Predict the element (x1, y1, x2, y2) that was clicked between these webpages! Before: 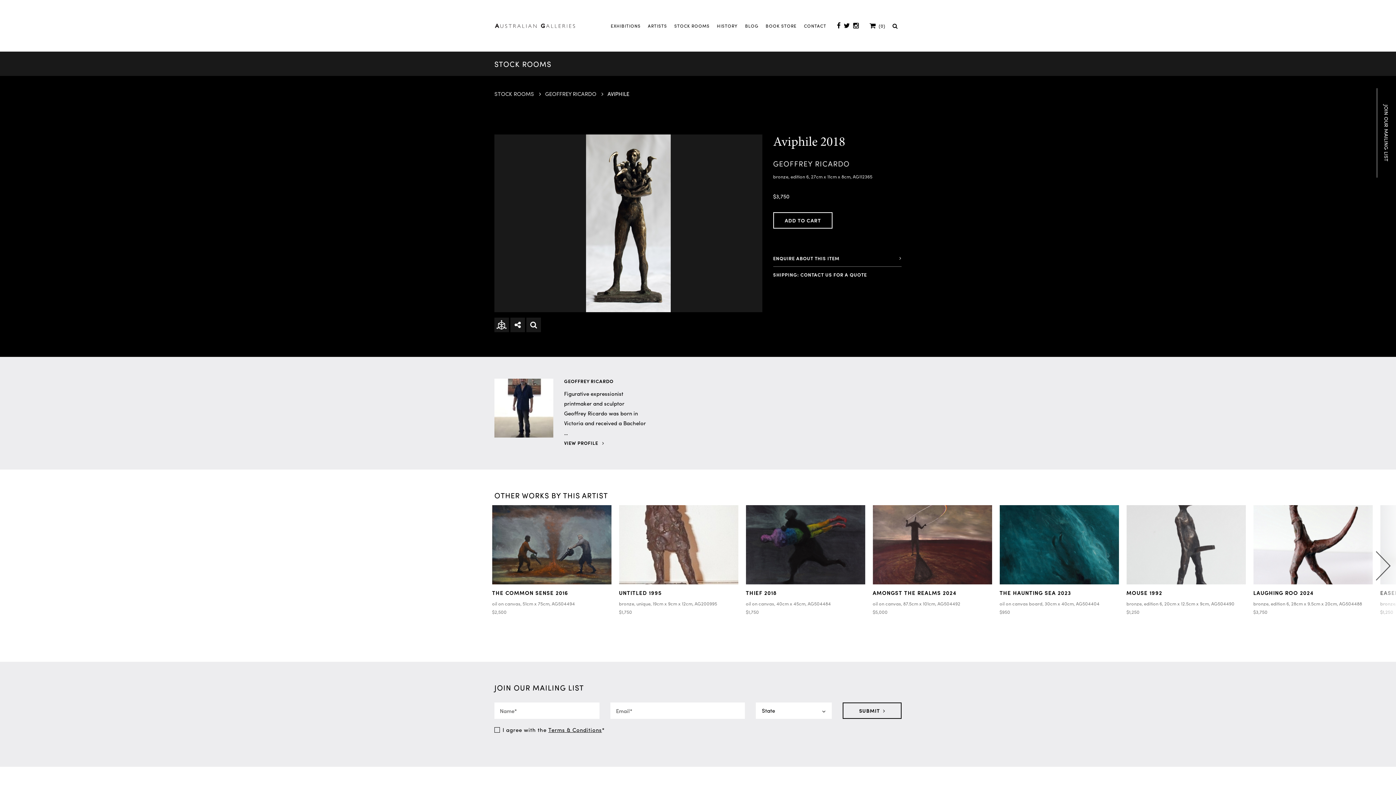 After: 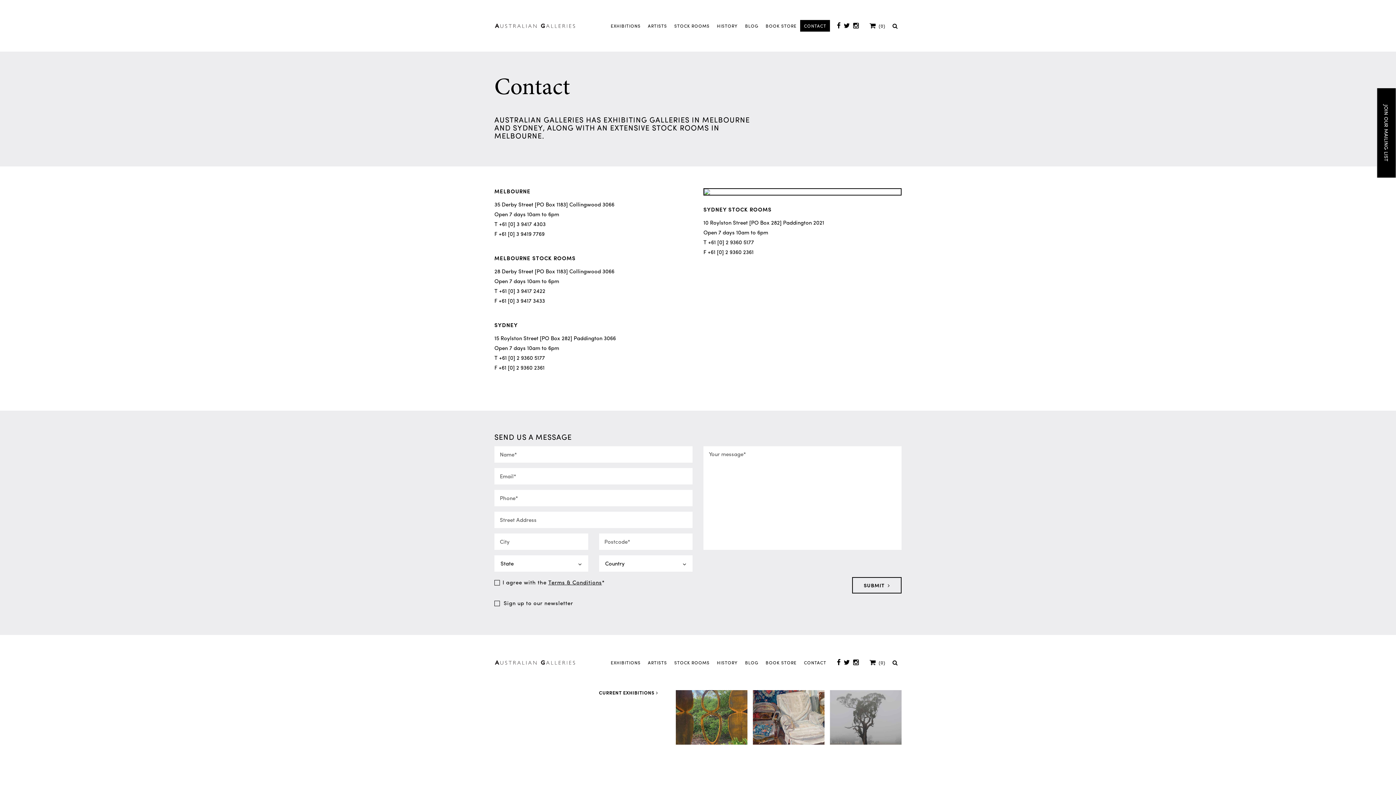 Action: bbox: (773, 272, 901, 277) label: SHIPPING: CONTACT US FOR A QUOTE